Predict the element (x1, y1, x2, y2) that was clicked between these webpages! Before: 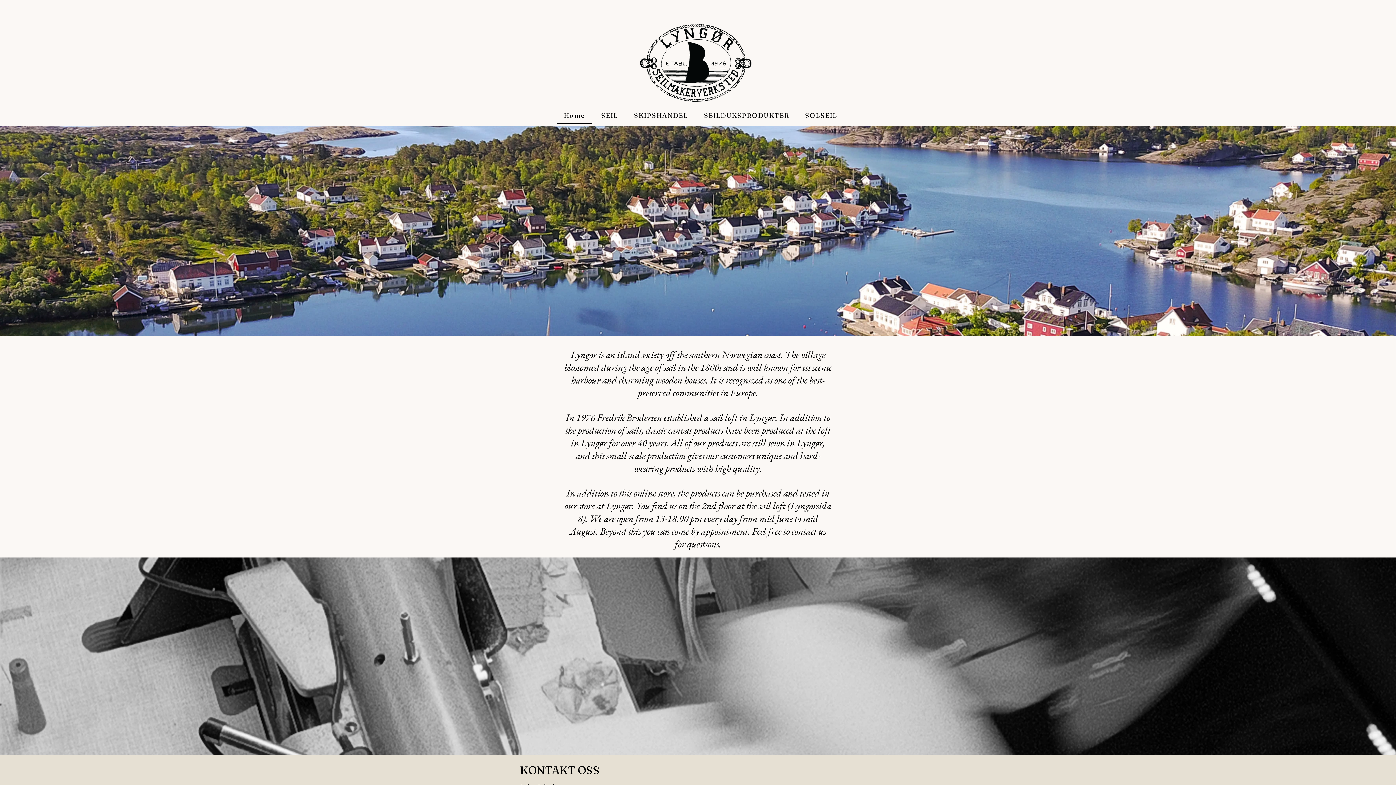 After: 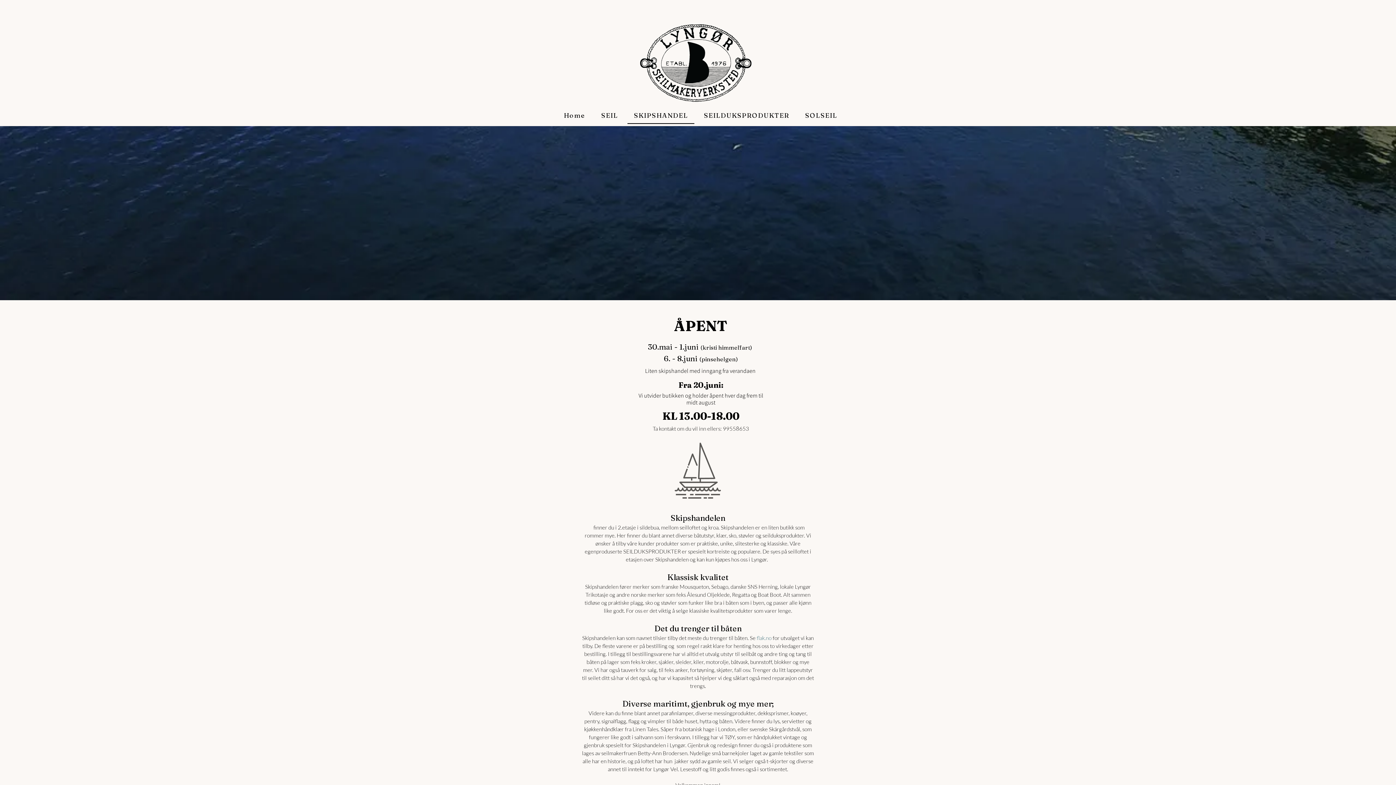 Action: label: SKIPSHANDEL bbox: (627, 107, 694, 124)